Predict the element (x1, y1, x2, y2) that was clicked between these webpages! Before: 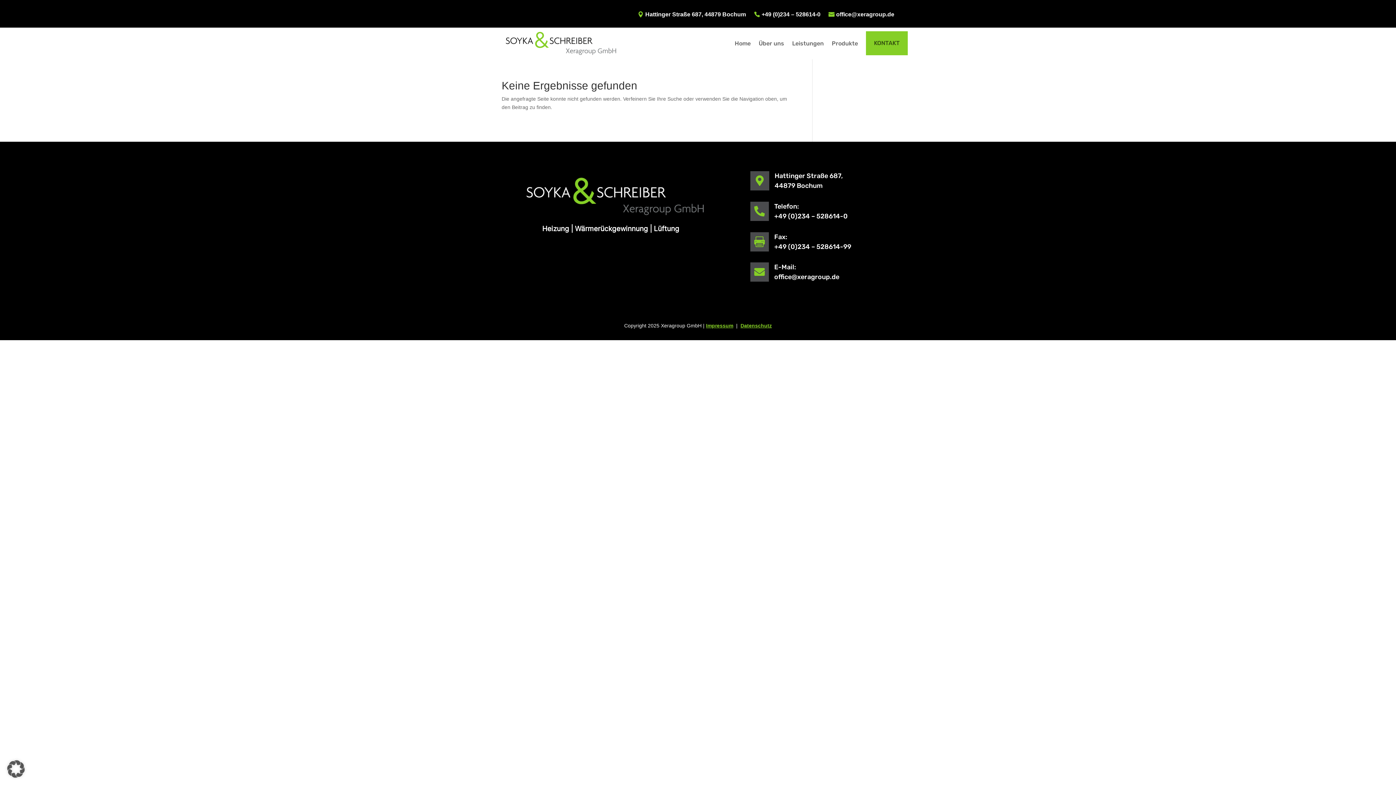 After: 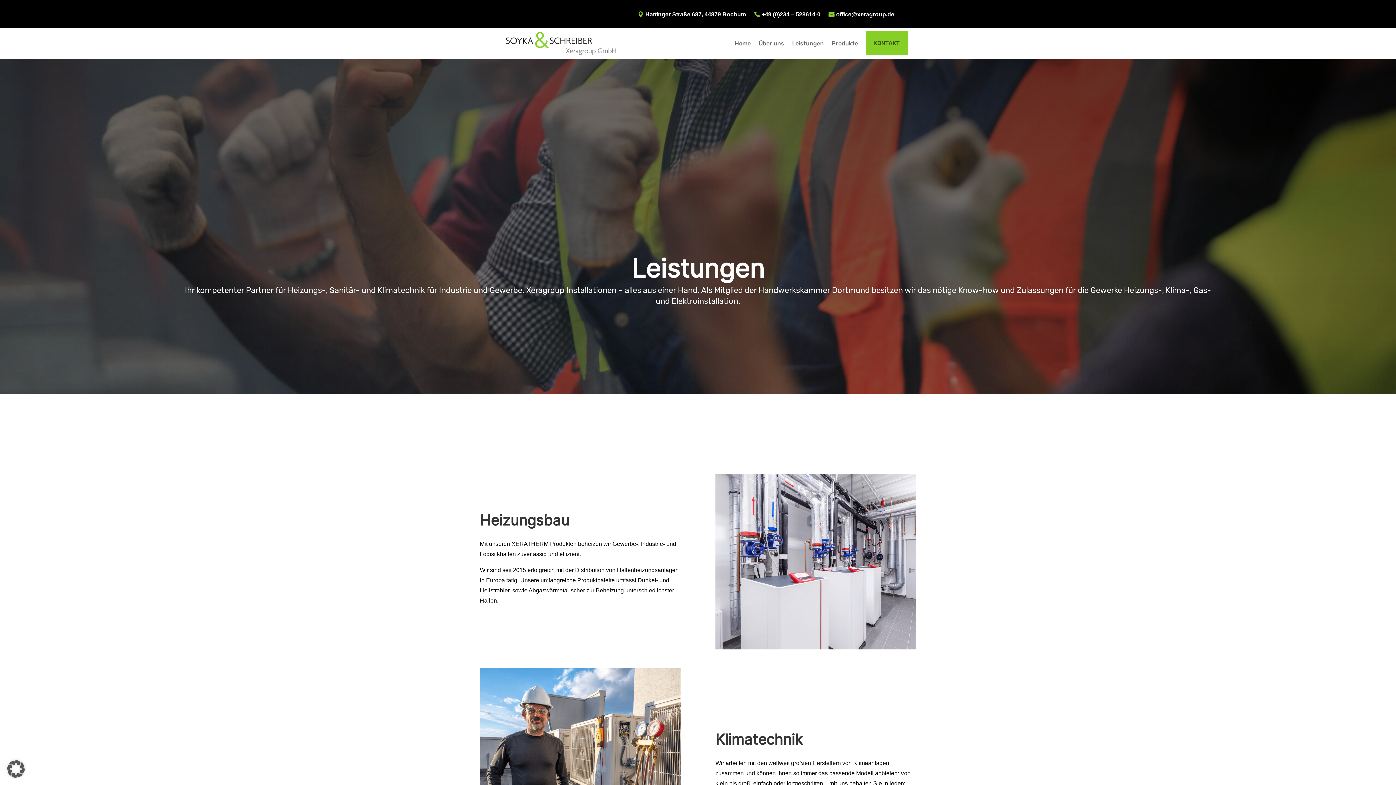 Action: bbox: (792, 27, 824, 59) label: Leistungen